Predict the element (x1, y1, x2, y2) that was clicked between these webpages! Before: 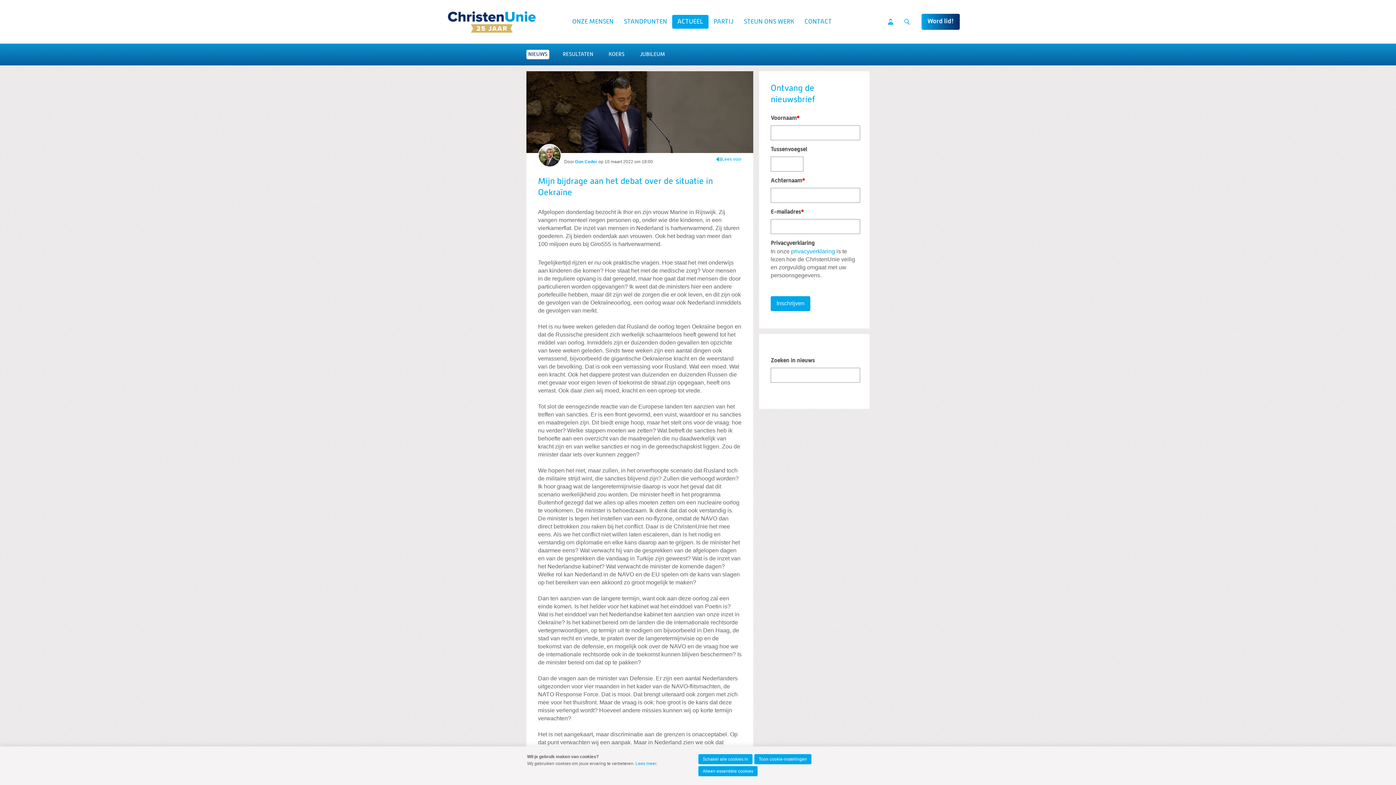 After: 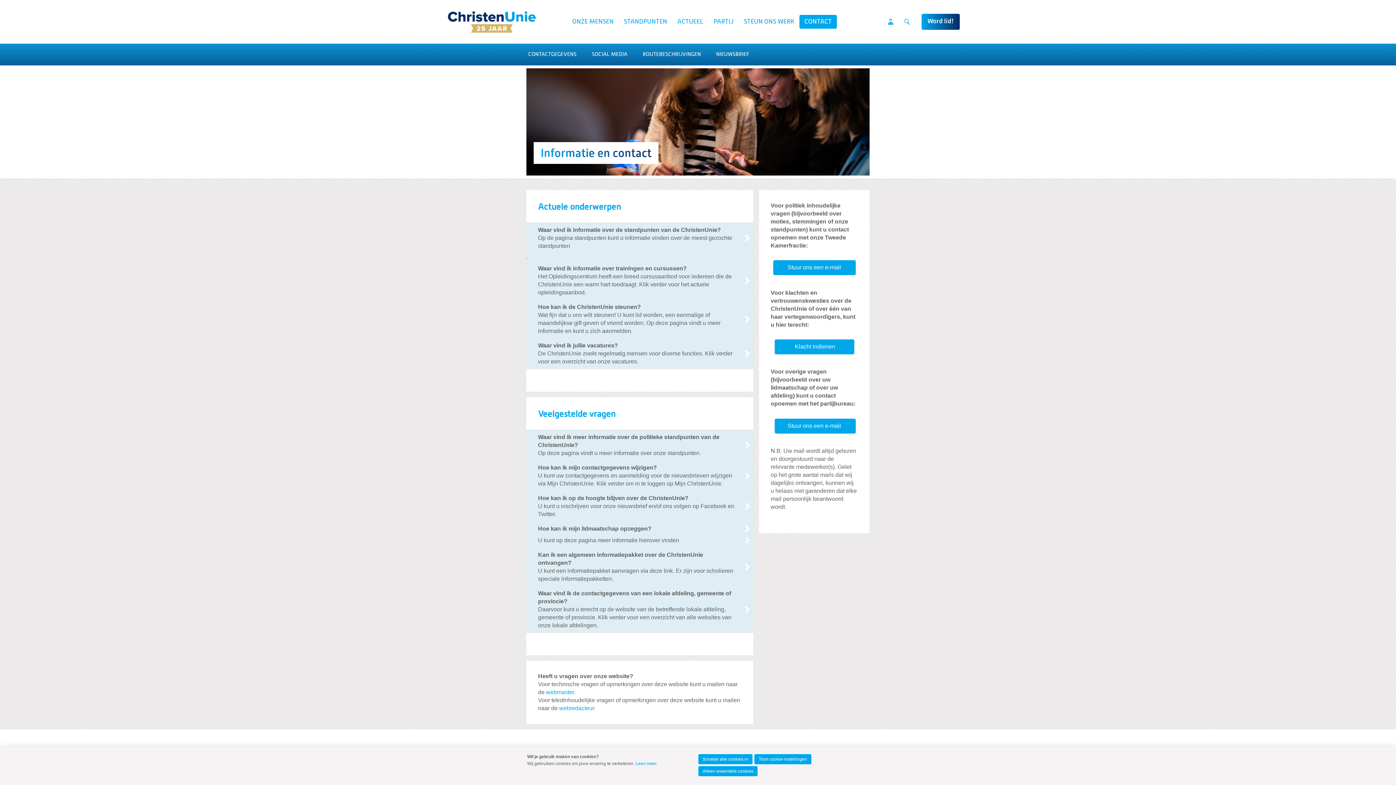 Action: label: CONTACT bbox: (799, 14, 837, 28)